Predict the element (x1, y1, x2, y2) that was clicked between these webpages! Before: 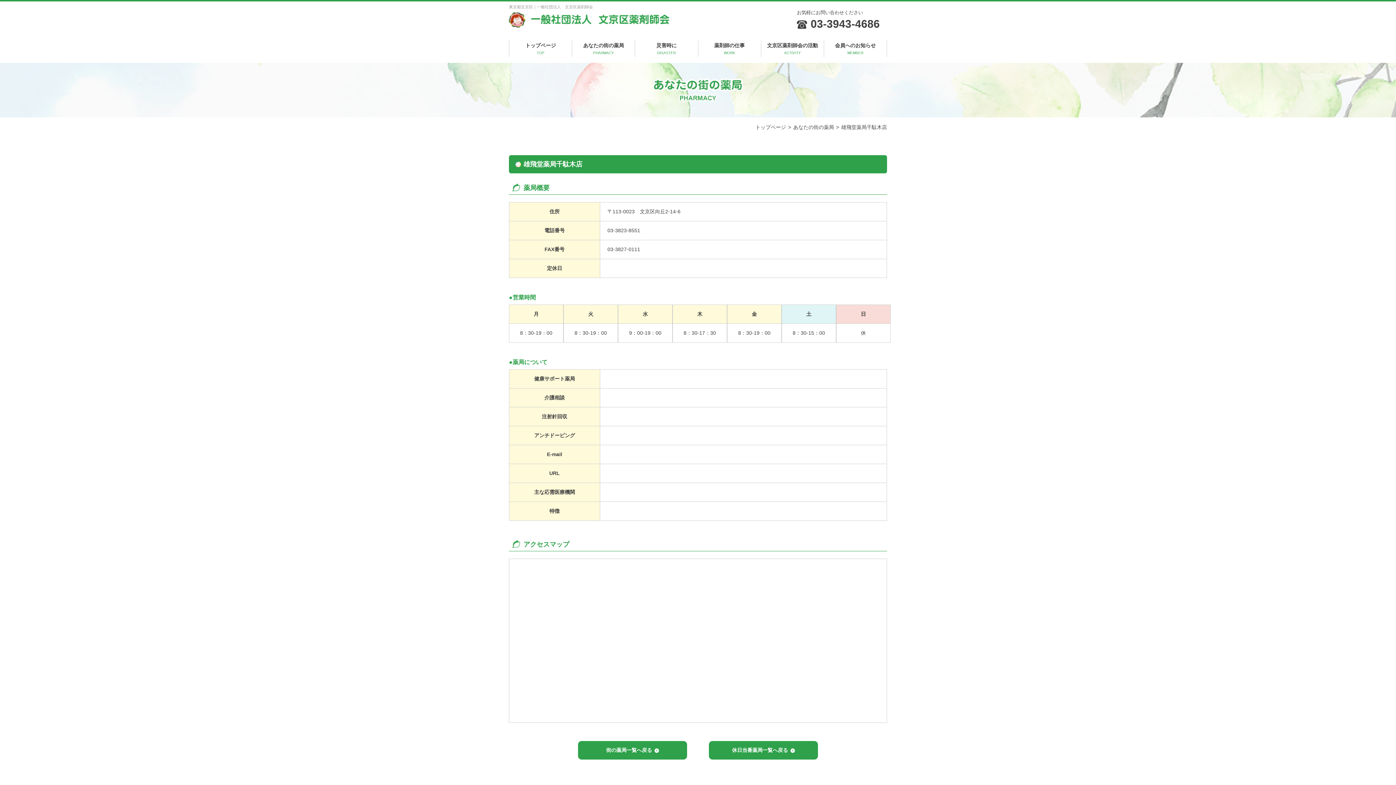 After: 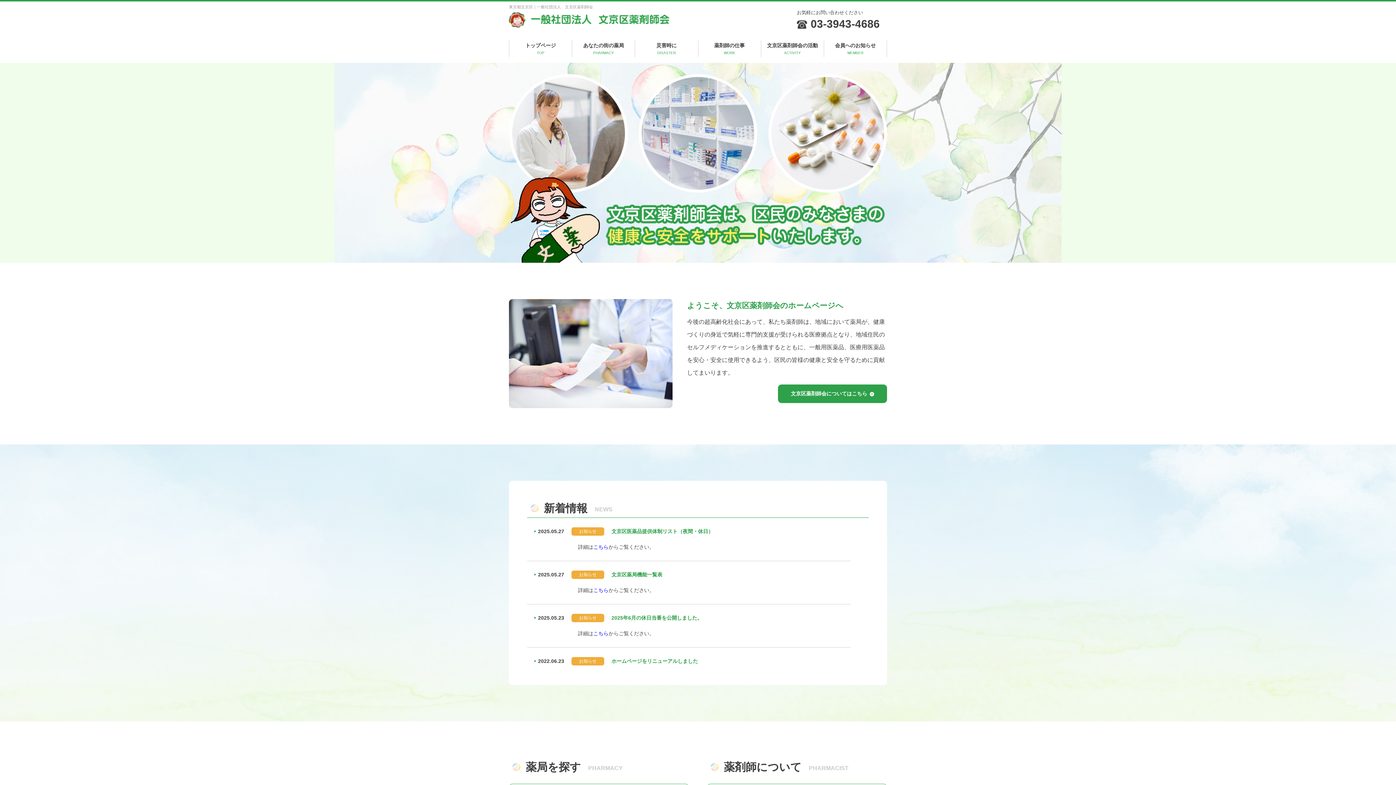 Action: bbox: (509, 16, 669, 22)